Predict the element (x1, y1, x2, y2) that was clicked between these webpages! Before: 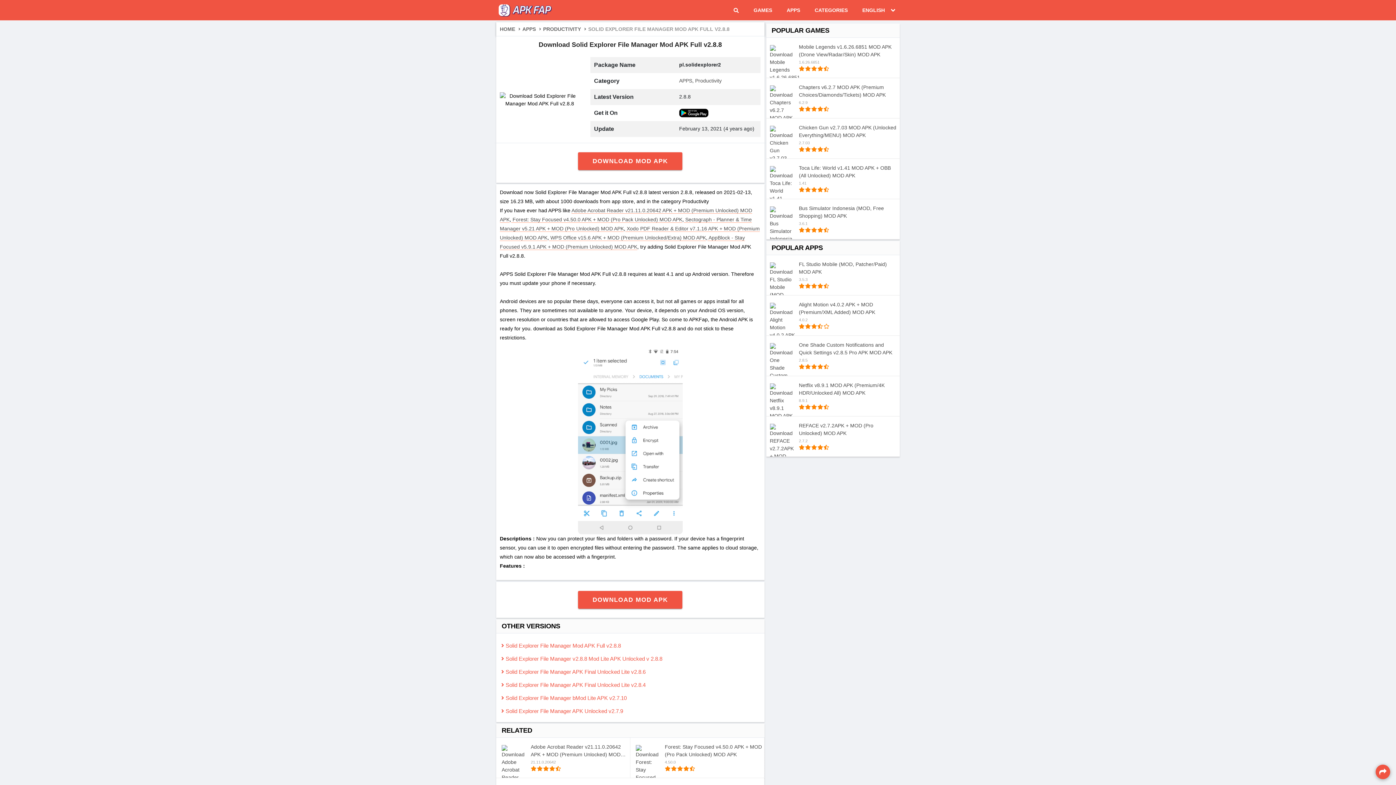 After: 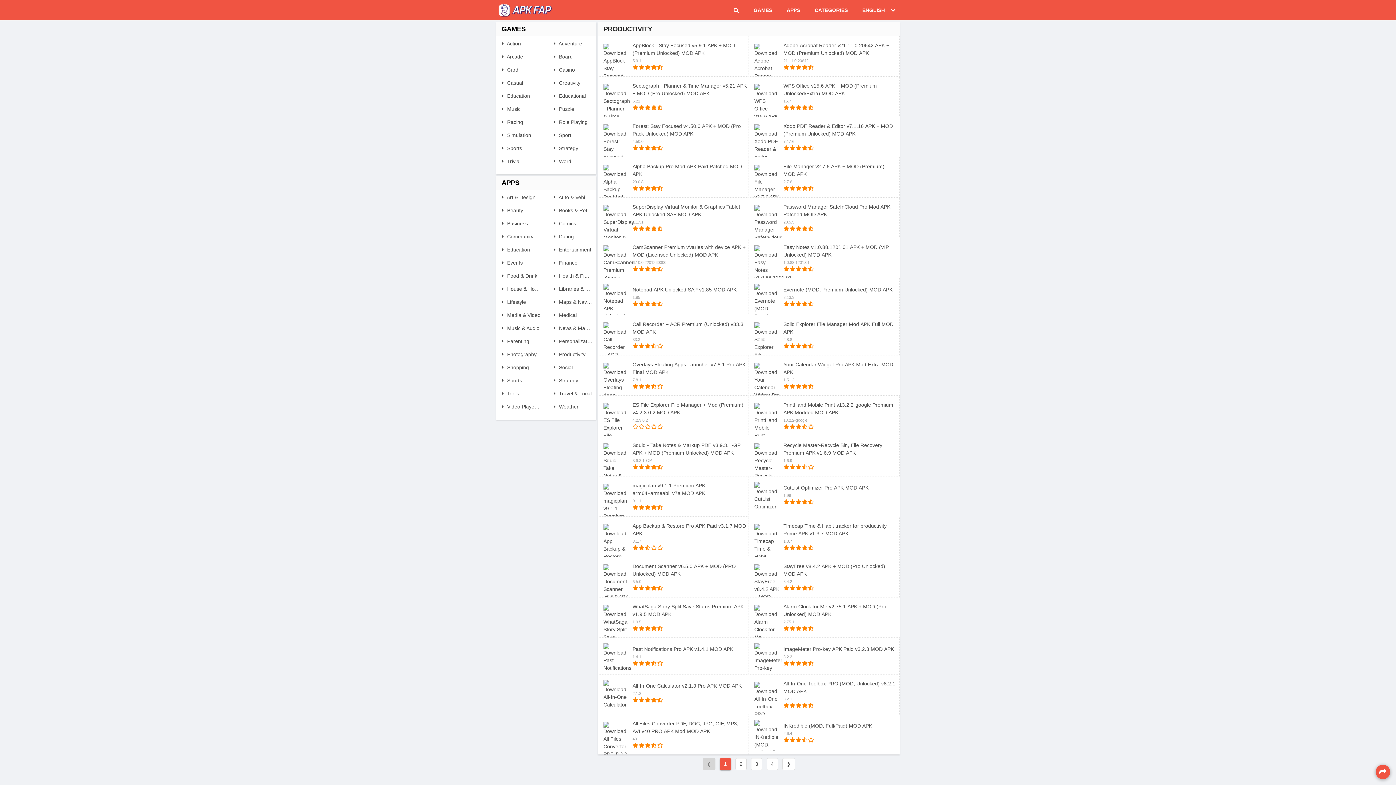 Action: label: Productivity bbox: (695, 77, 721, 83)